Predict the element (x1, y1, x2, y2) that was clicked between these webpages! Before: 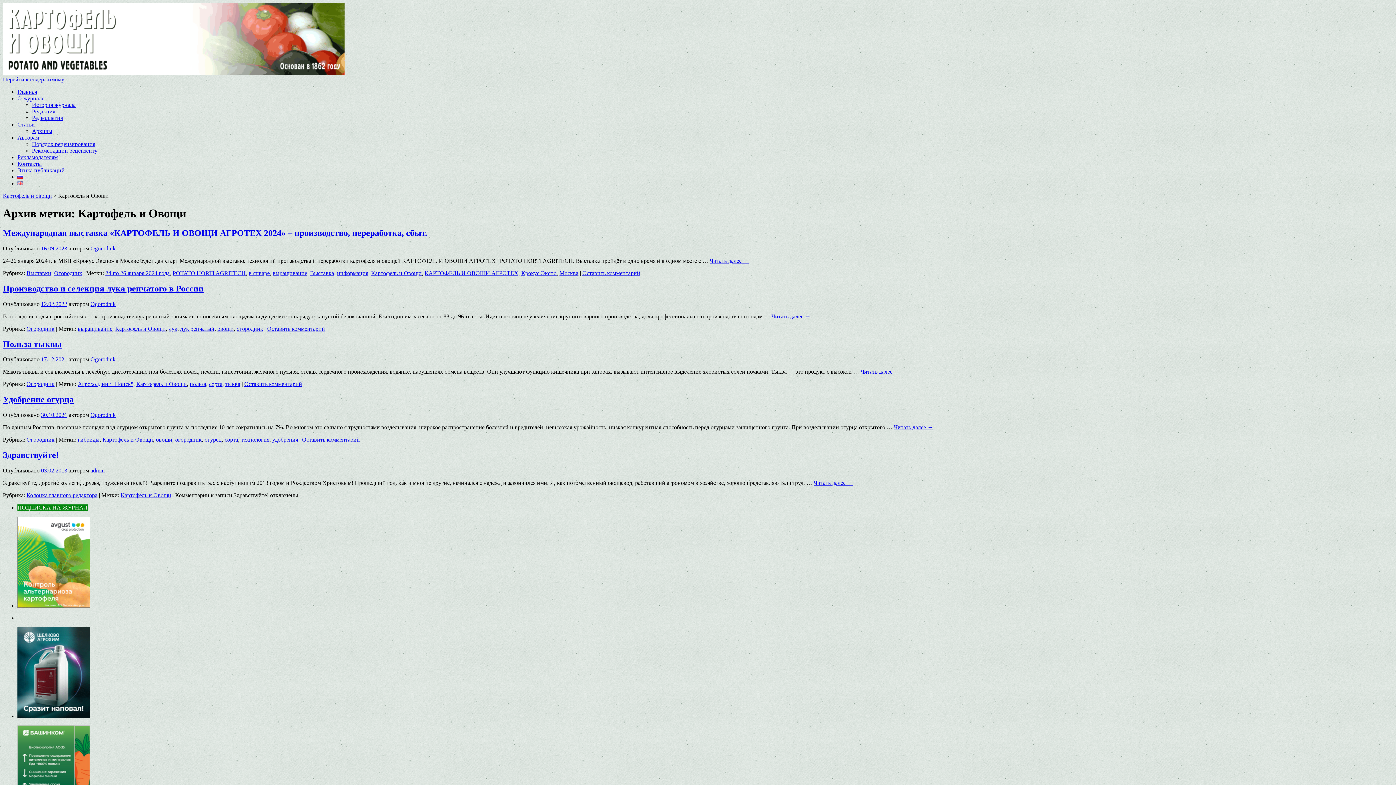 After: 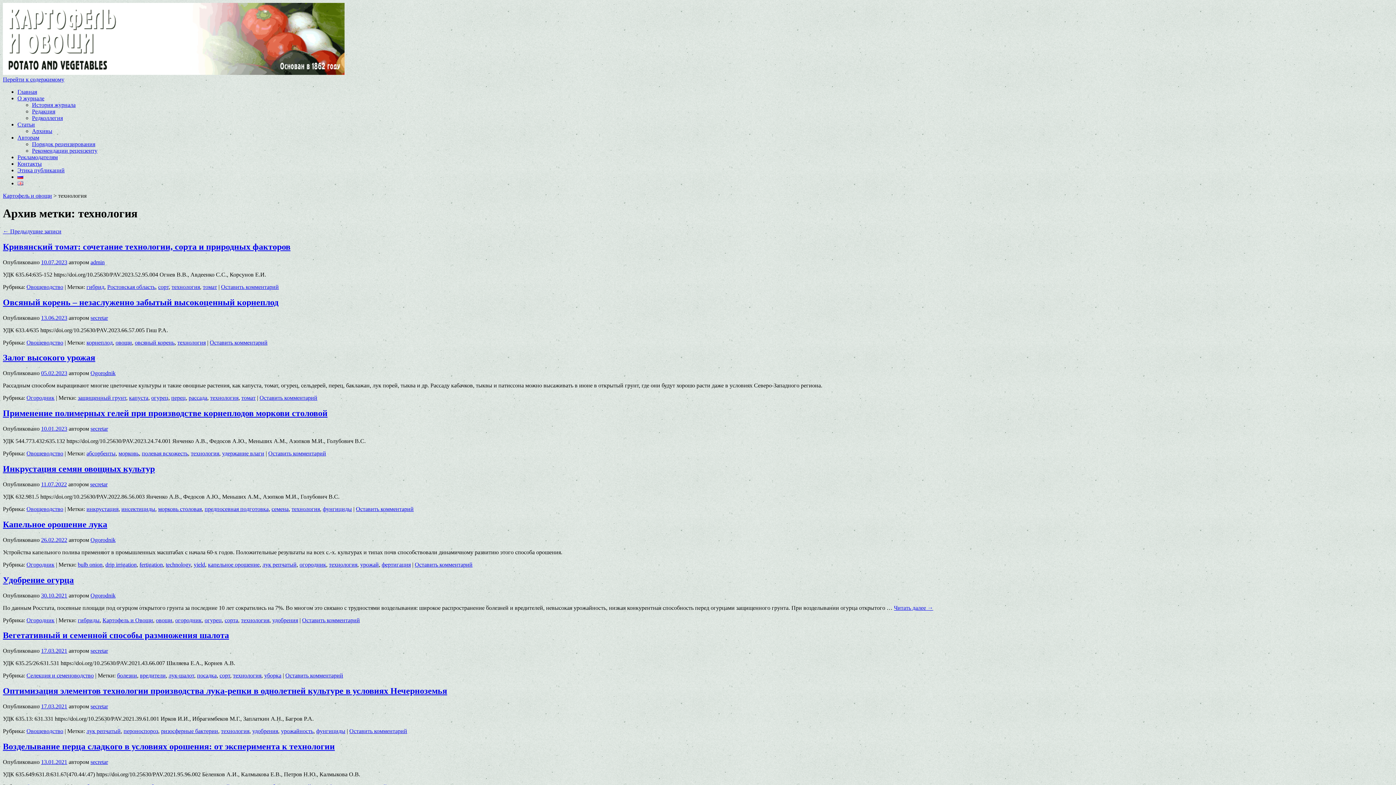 Action: bbox: (241, 436, 269, 442) label: технология